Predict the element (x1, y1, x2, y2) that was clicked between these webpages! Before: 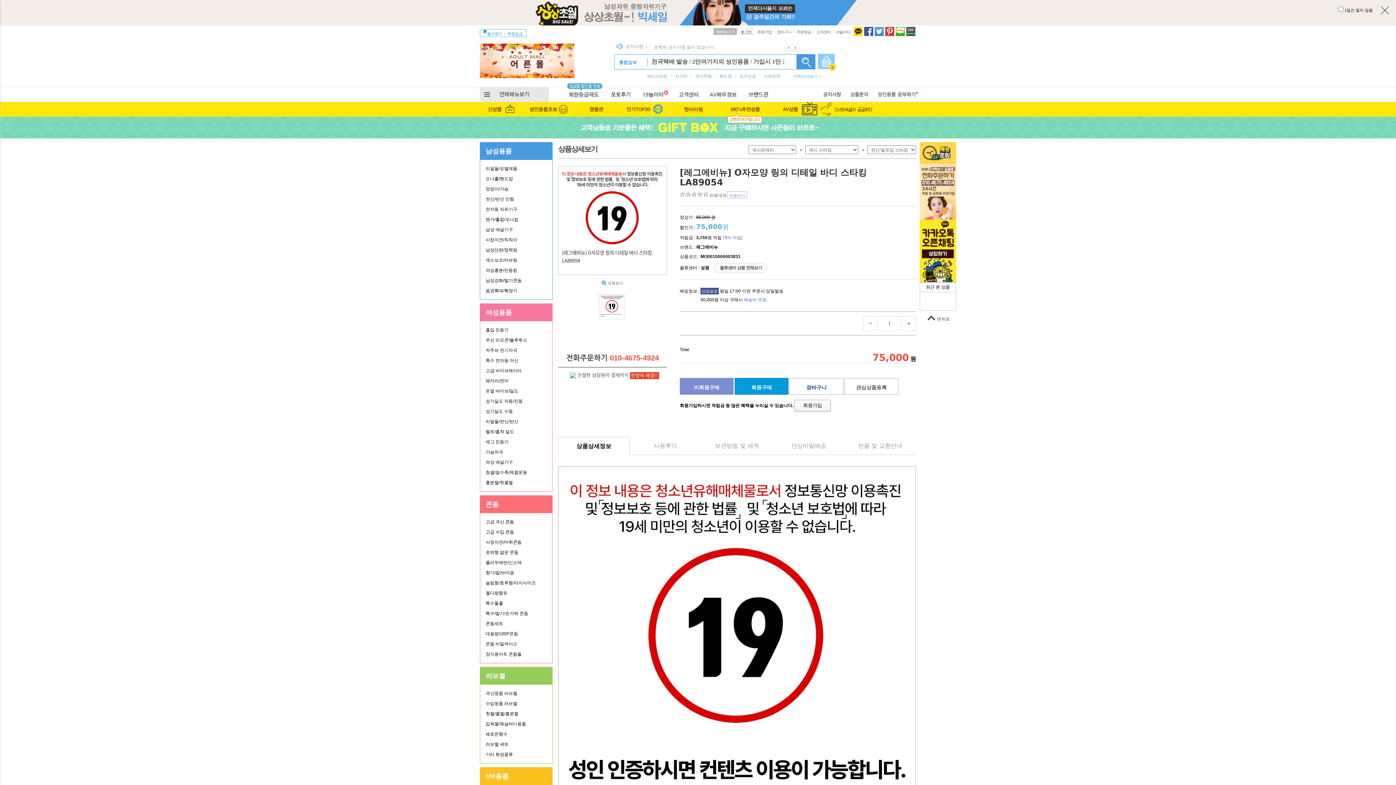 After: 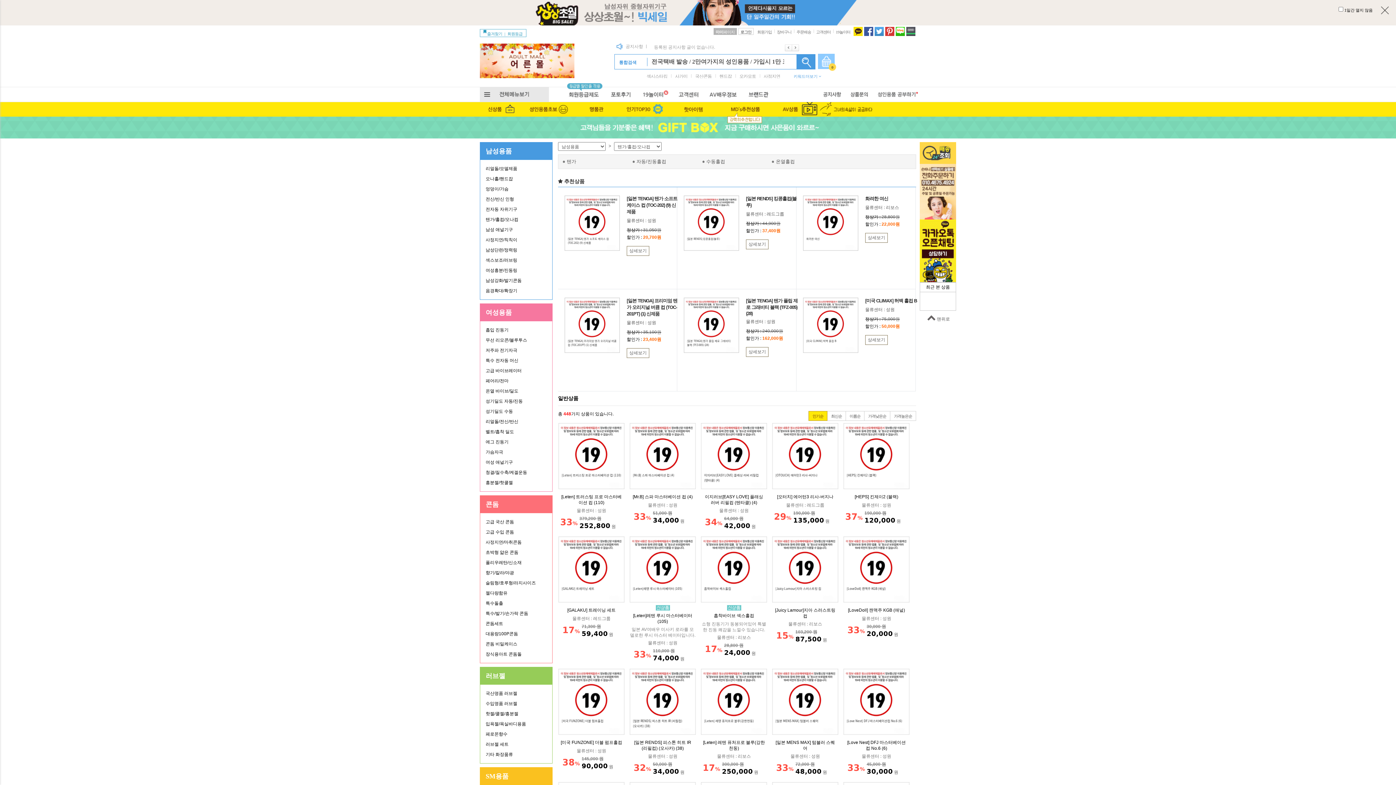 Action: bbox: (485, 214, 547, 224) label: 텐가/홀컵/오나컵